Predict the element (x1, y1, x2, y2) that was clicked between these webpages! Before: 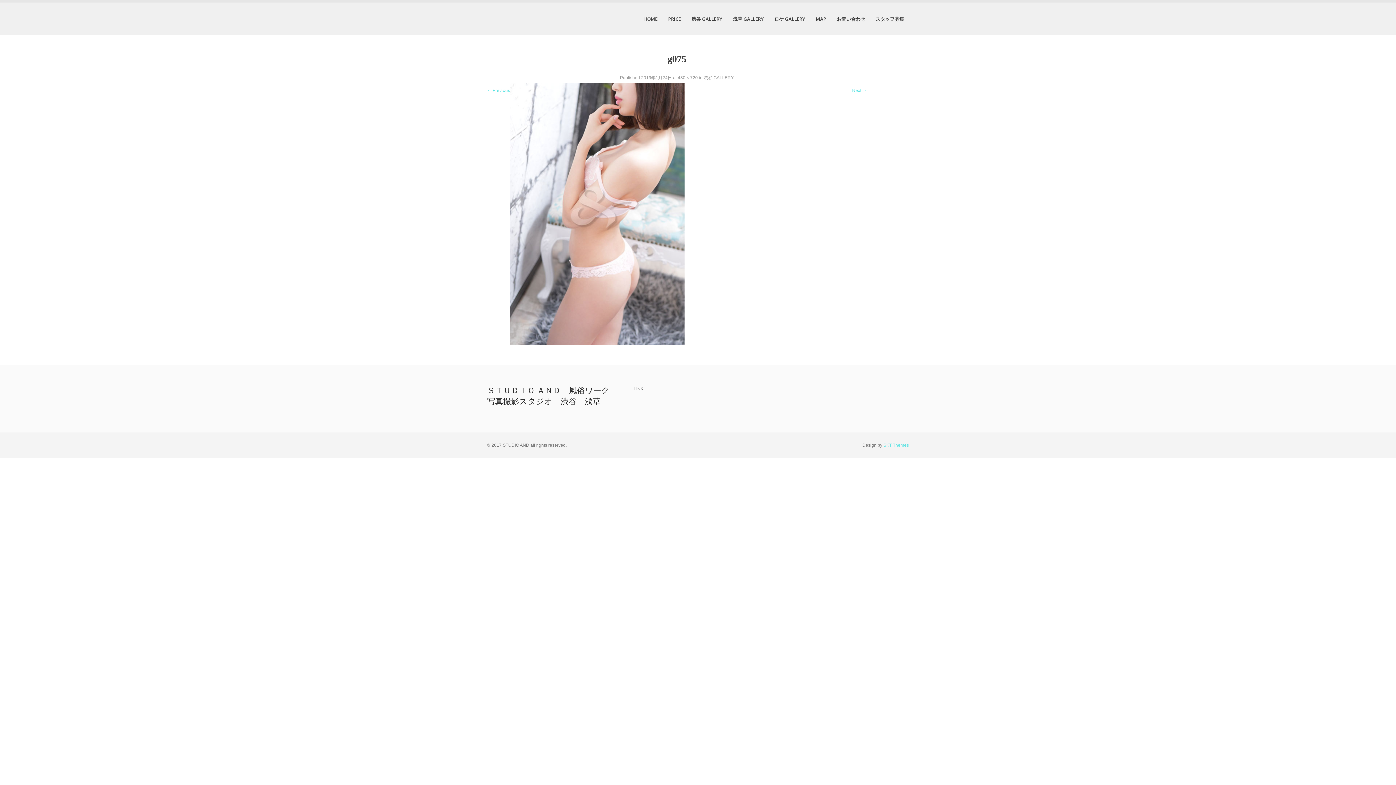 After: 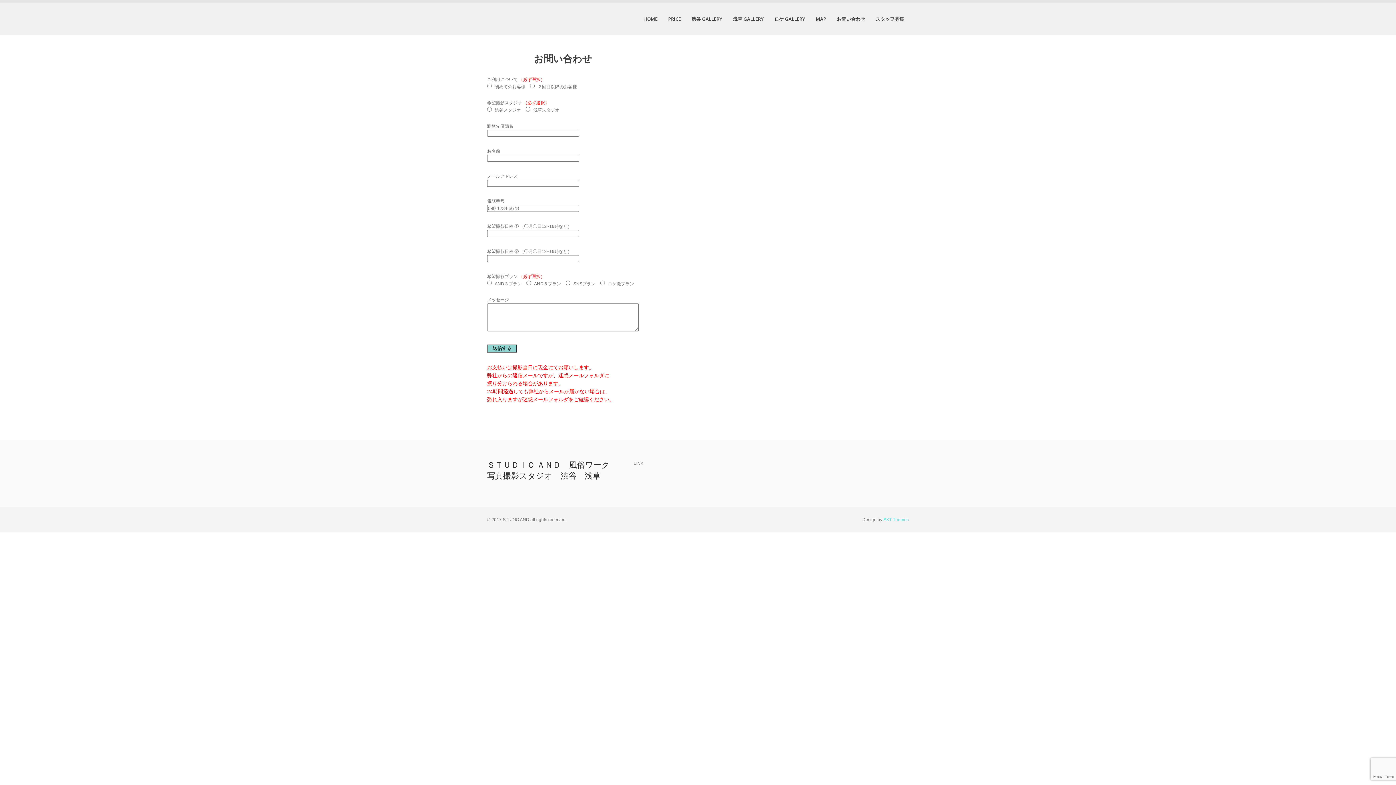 Action: bbox: (832, 2, 870, 35) label: お問い合わせ